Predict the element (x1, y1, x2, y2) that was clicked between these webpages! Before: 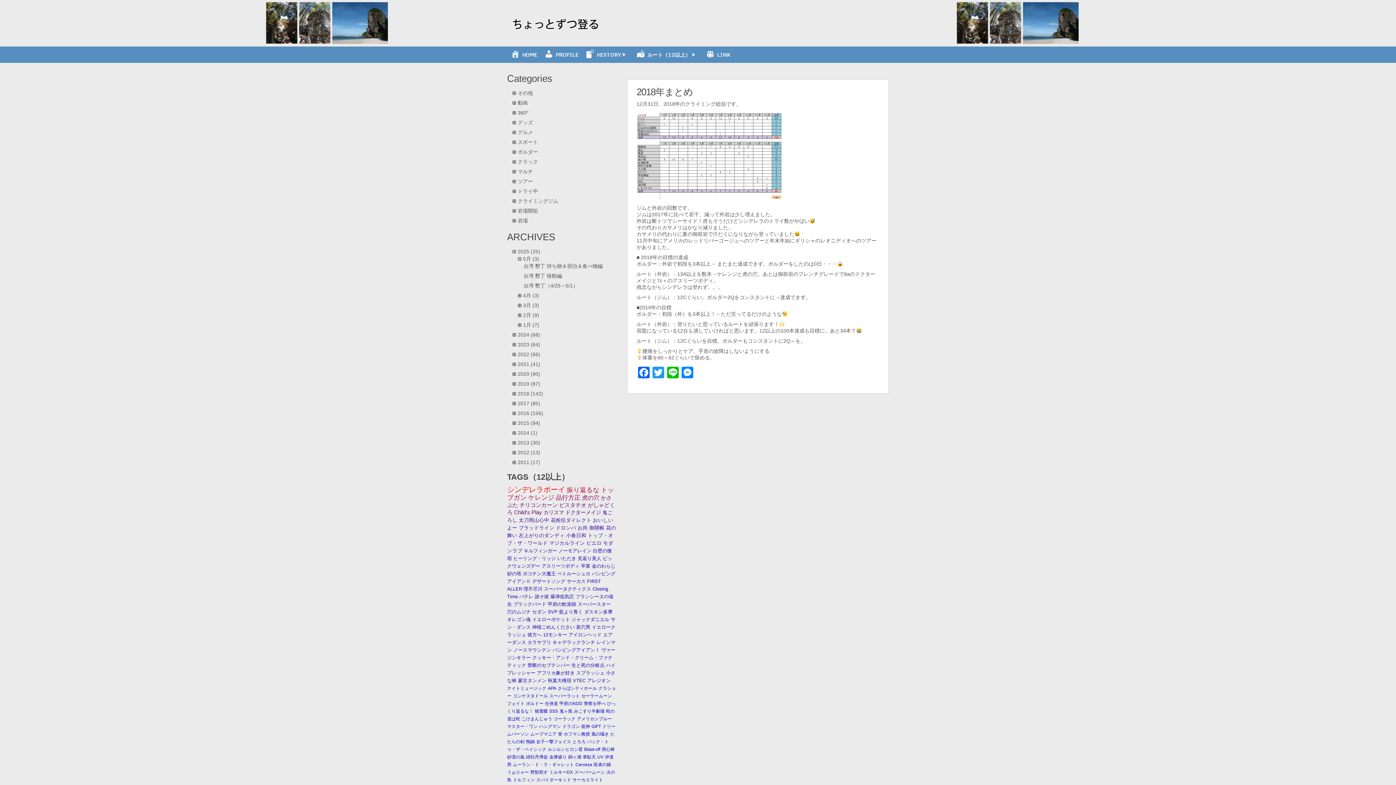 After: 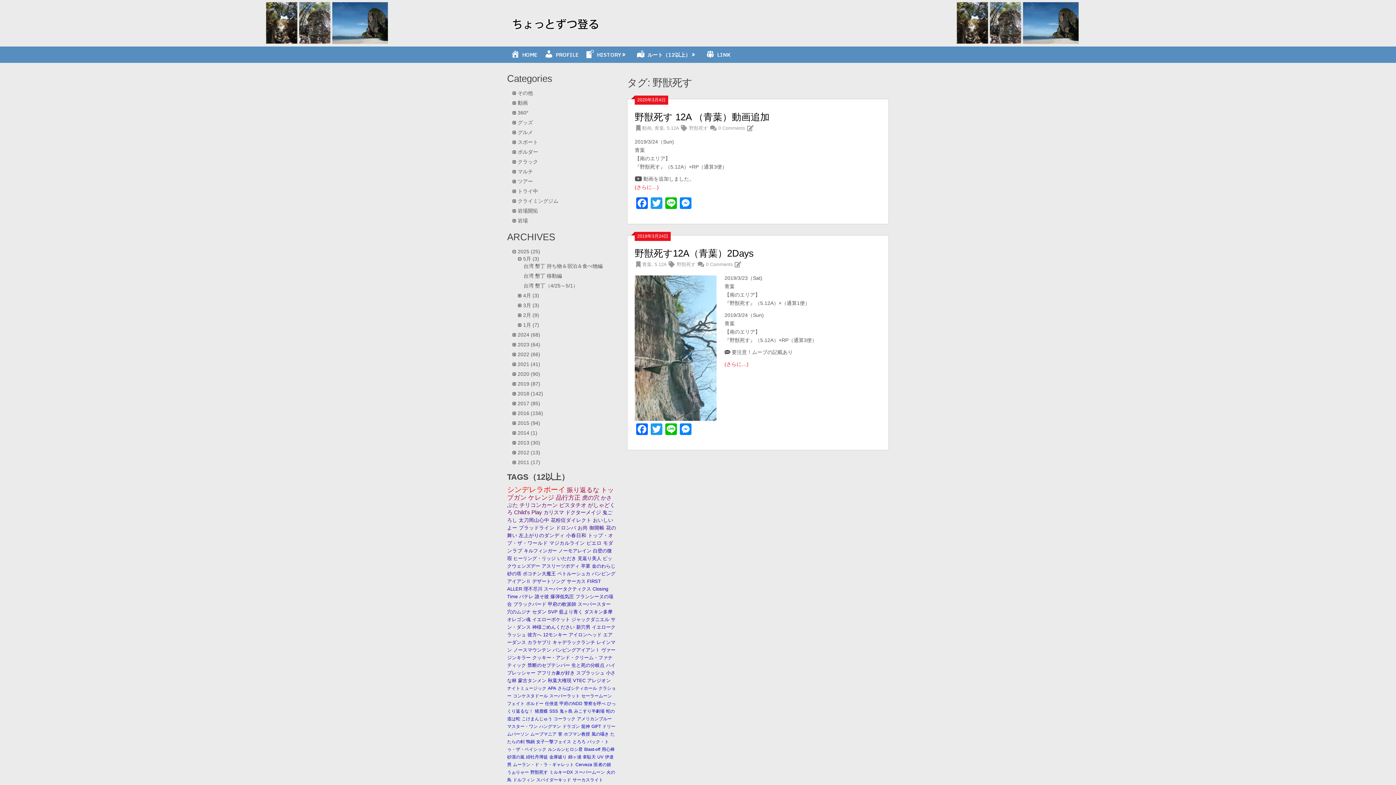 Action: bbox: (530, 770, 548, 775) label: 野獣死す